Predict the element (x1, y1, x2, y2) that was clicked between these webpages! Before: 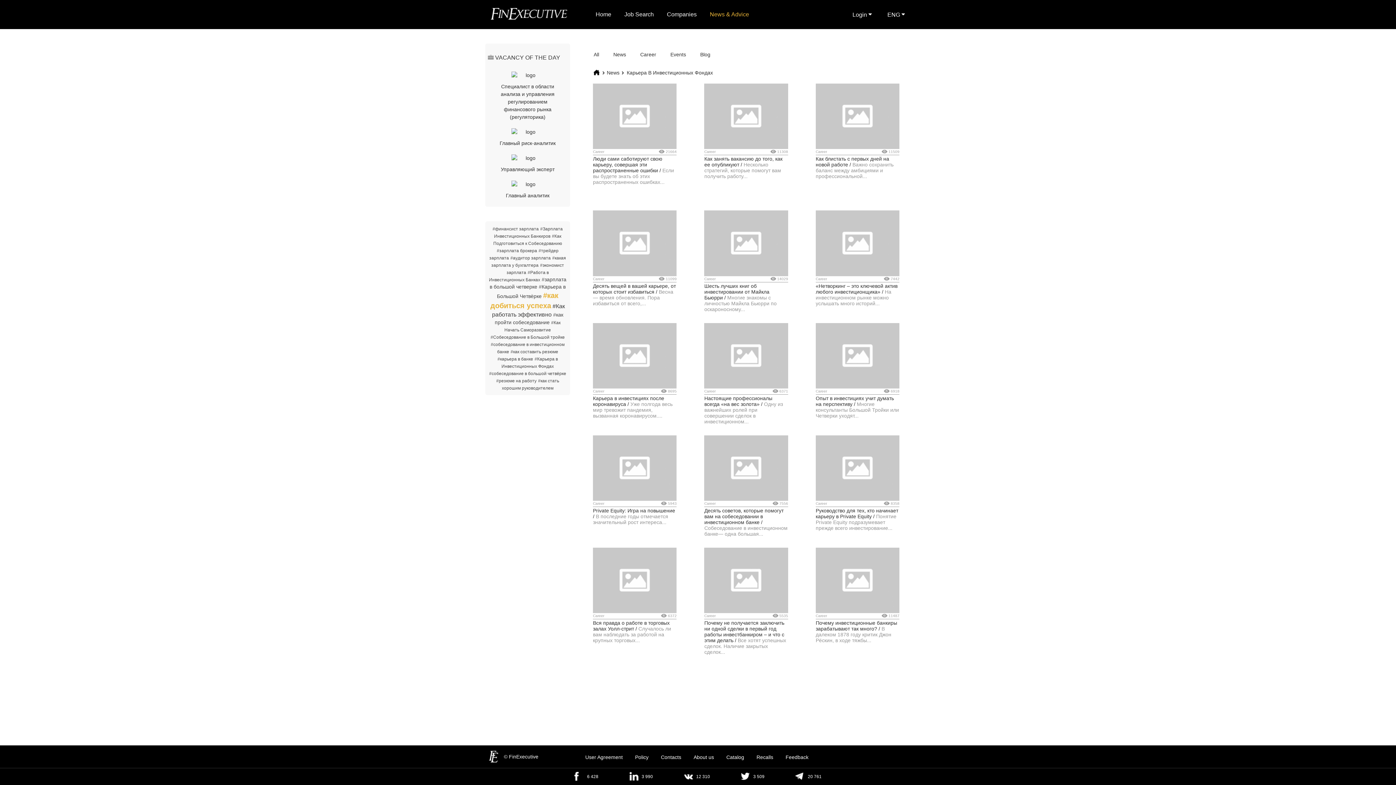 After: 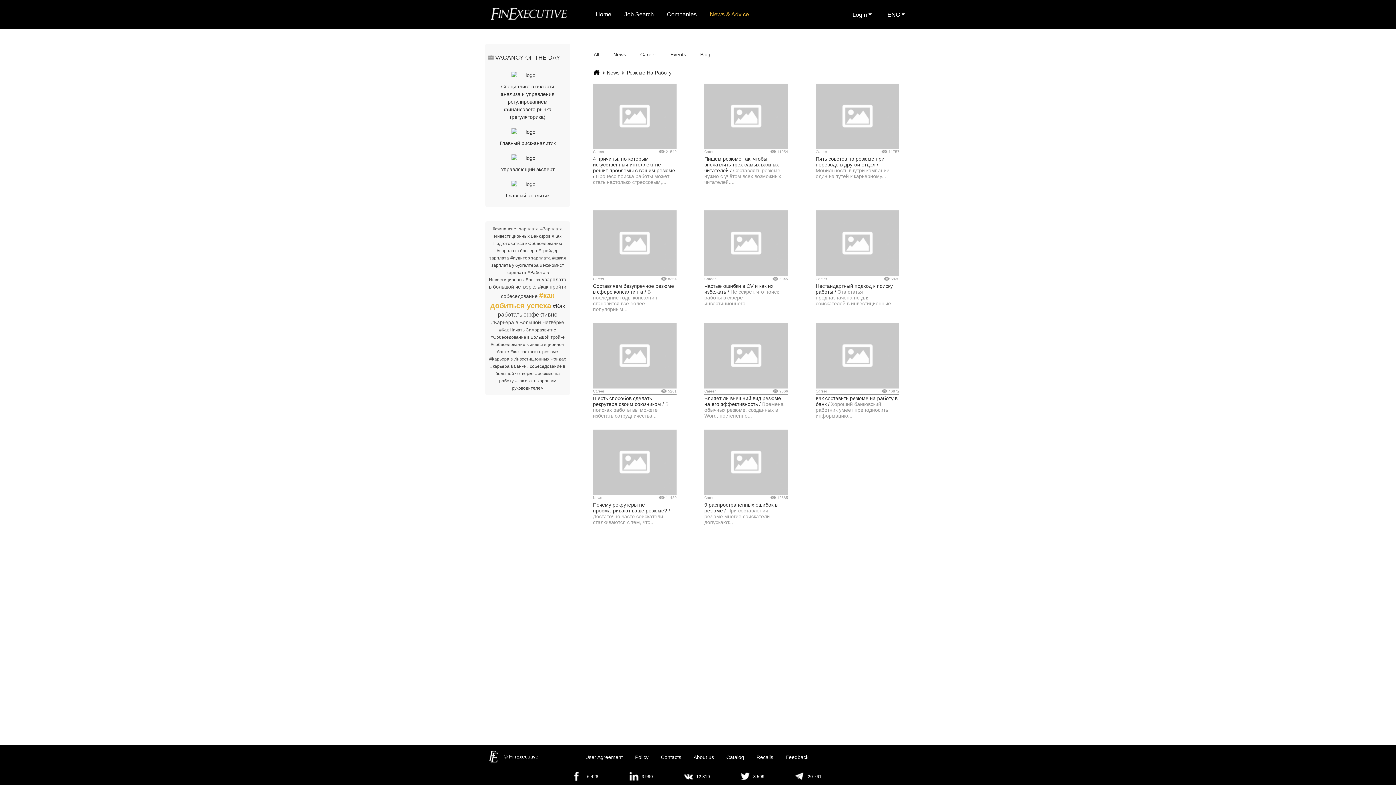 Action: bbox: (496, 378, 536, 383) label: #резюме на работу